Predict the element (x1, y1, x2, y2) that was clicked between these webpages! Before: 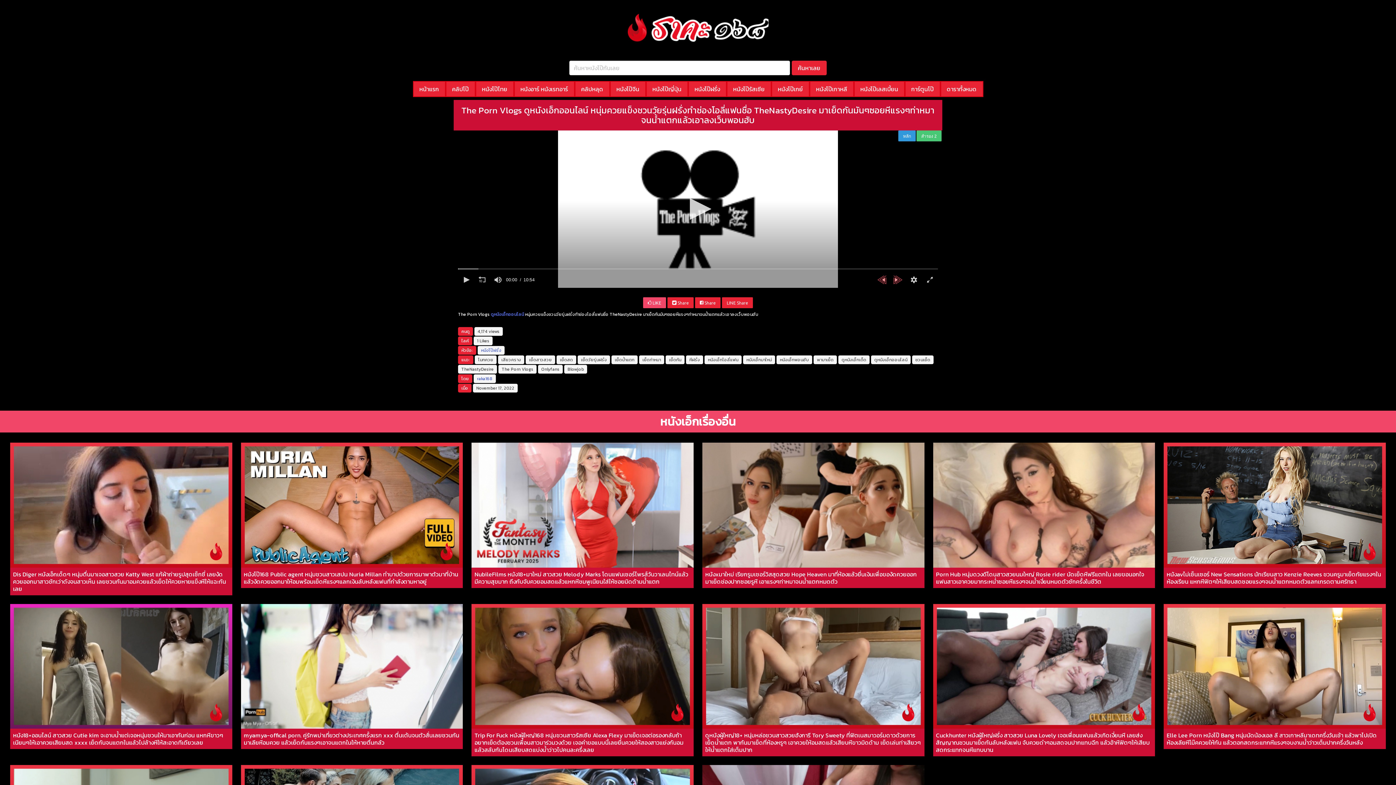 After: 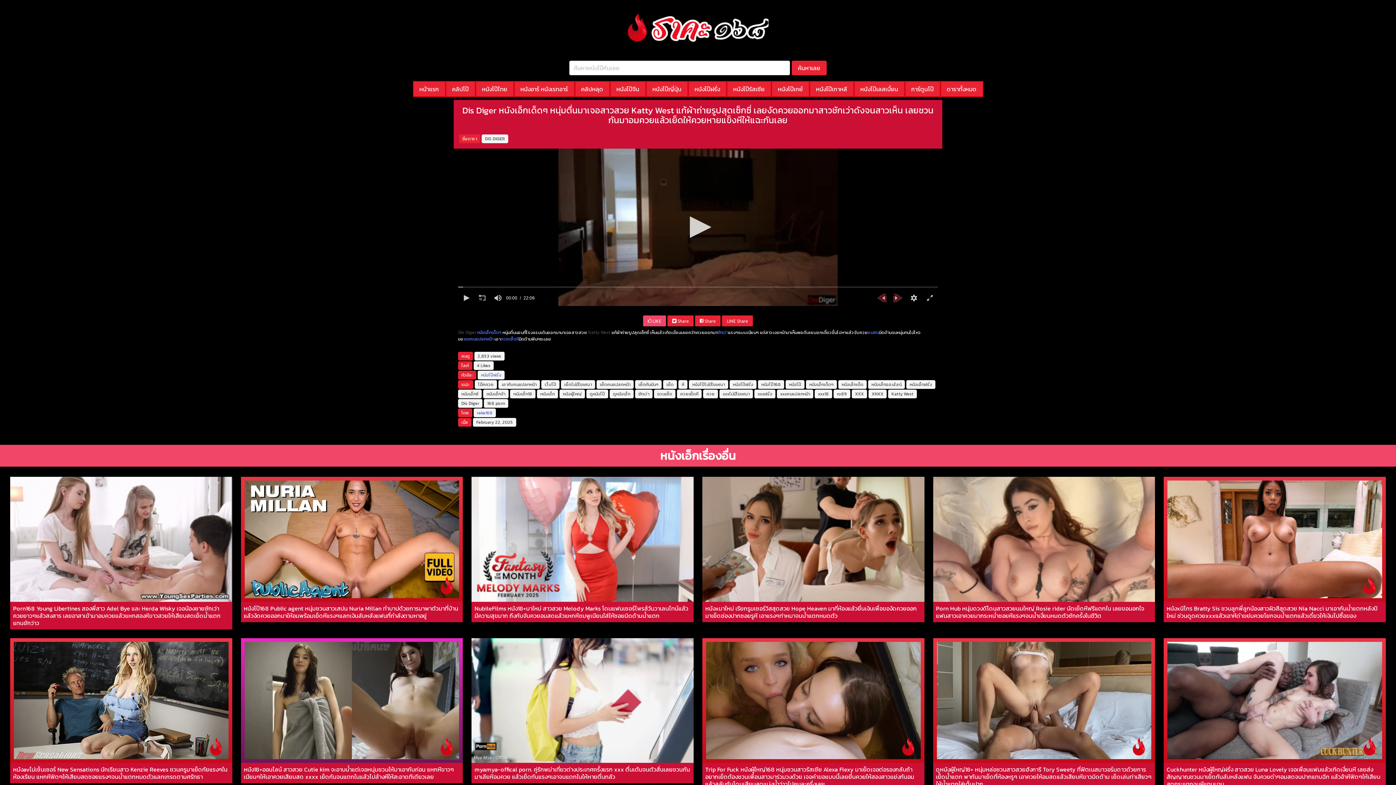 Action: bbox: (13, 570, 226, 593) label: Dis Diger หนังเอ็กเด็ดๆ หนุ่มตื่นมาเจอสาวสวย Katty West แก้ผ้าถ่ายรูปสุดเซ็กซี่ เลยงัดควยออกมาสาวชักเว่าดังจนสาวเห็น เลยชวนกันมาอมควยแล้วเย็ดให้ควยหายแข็งหีให้แฉะกันเลย